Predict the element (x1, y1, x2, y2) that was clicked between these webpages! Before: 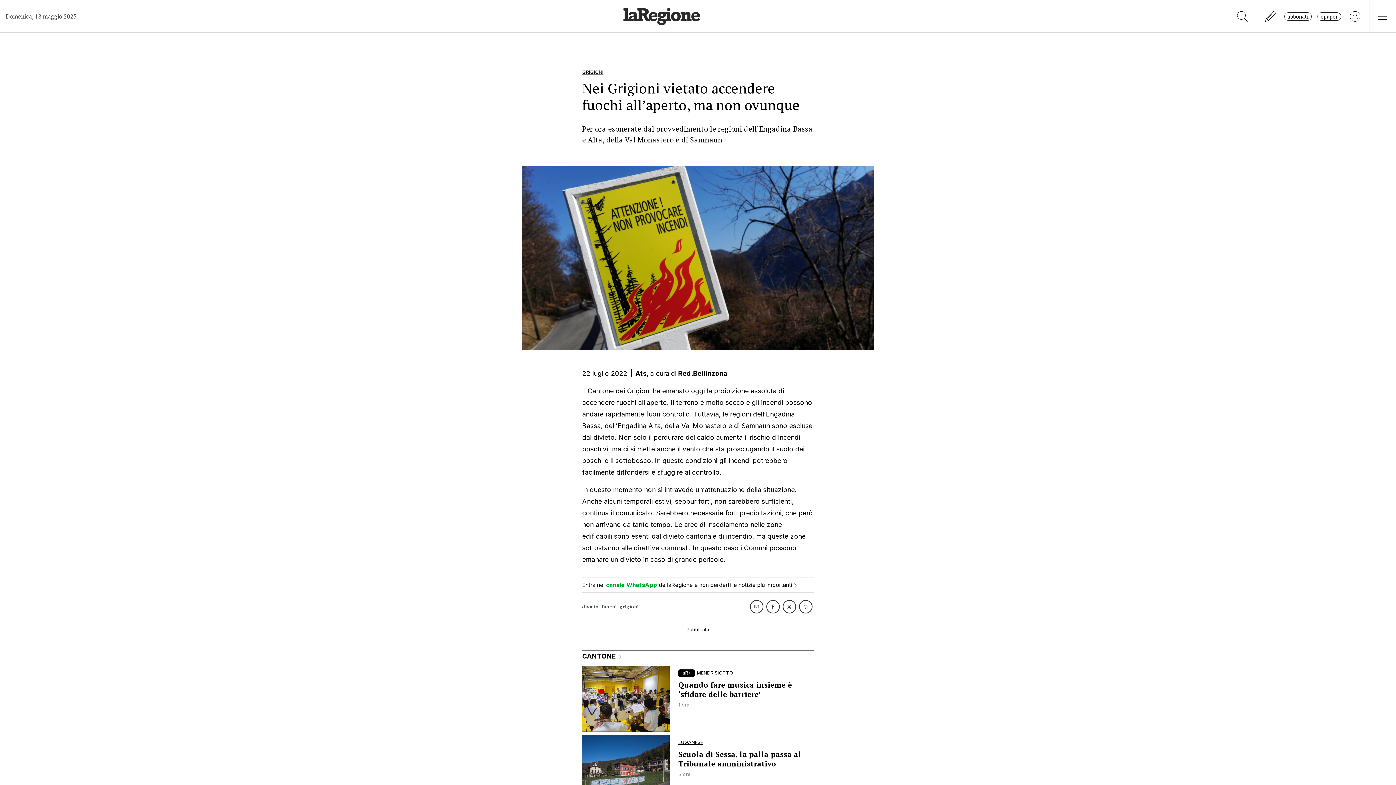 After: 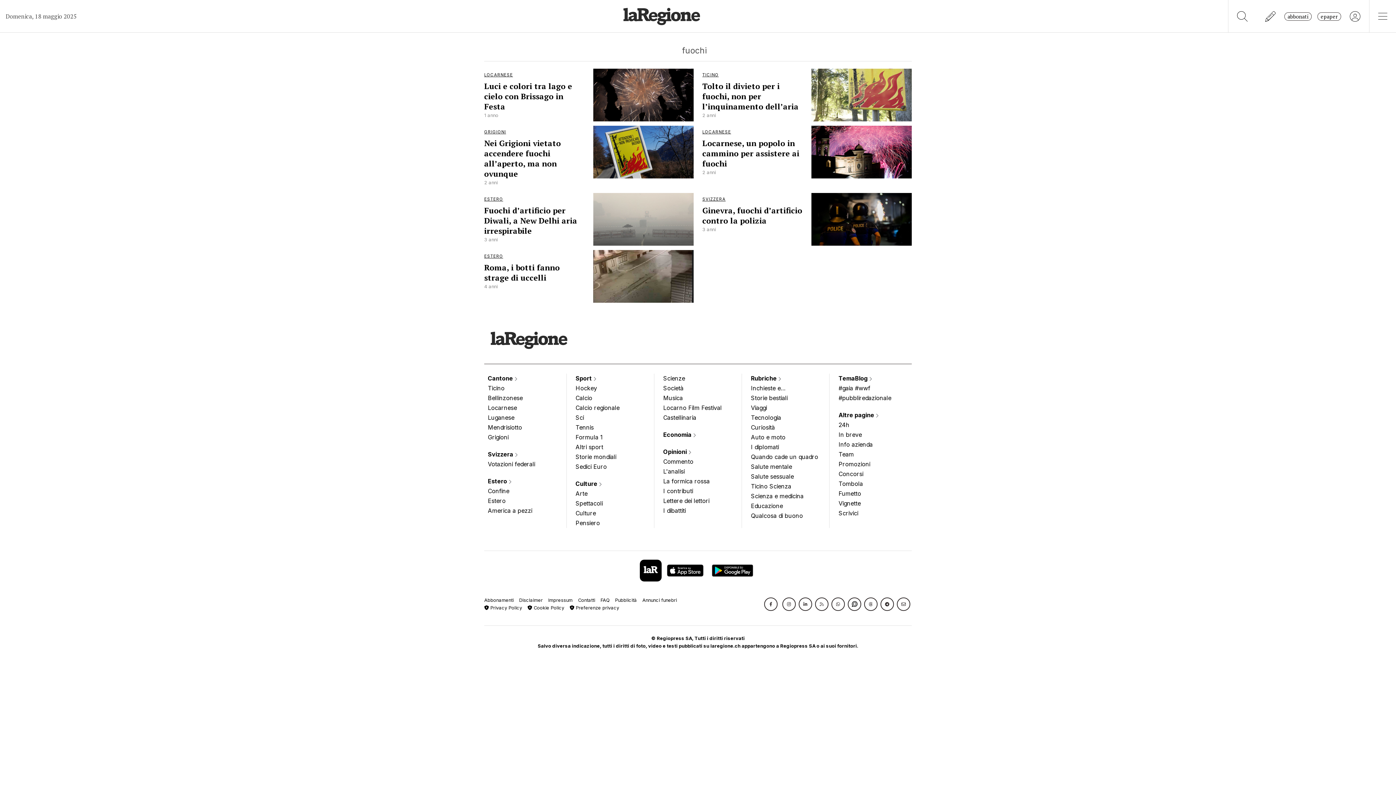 Action: label: fuochi bbox: (601, 601, 616, 612)